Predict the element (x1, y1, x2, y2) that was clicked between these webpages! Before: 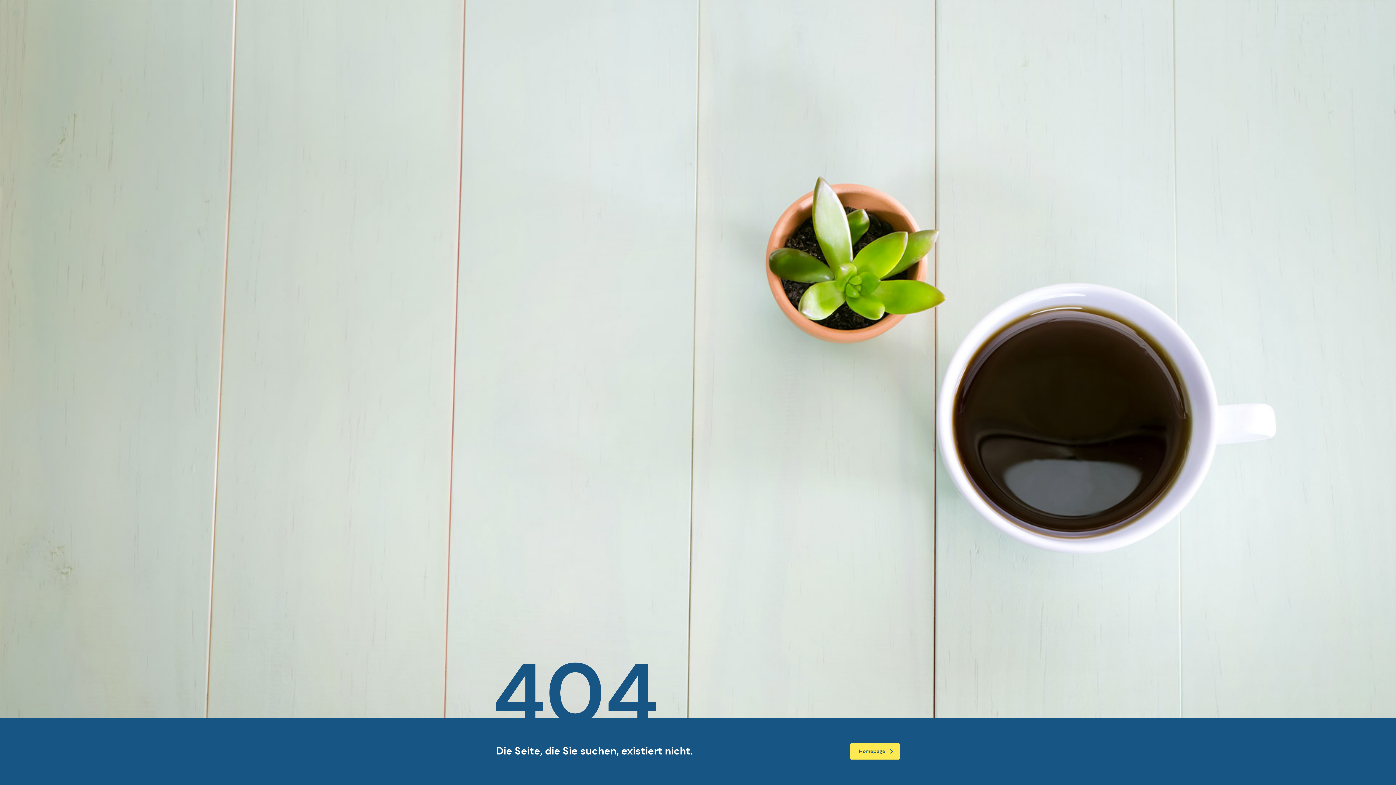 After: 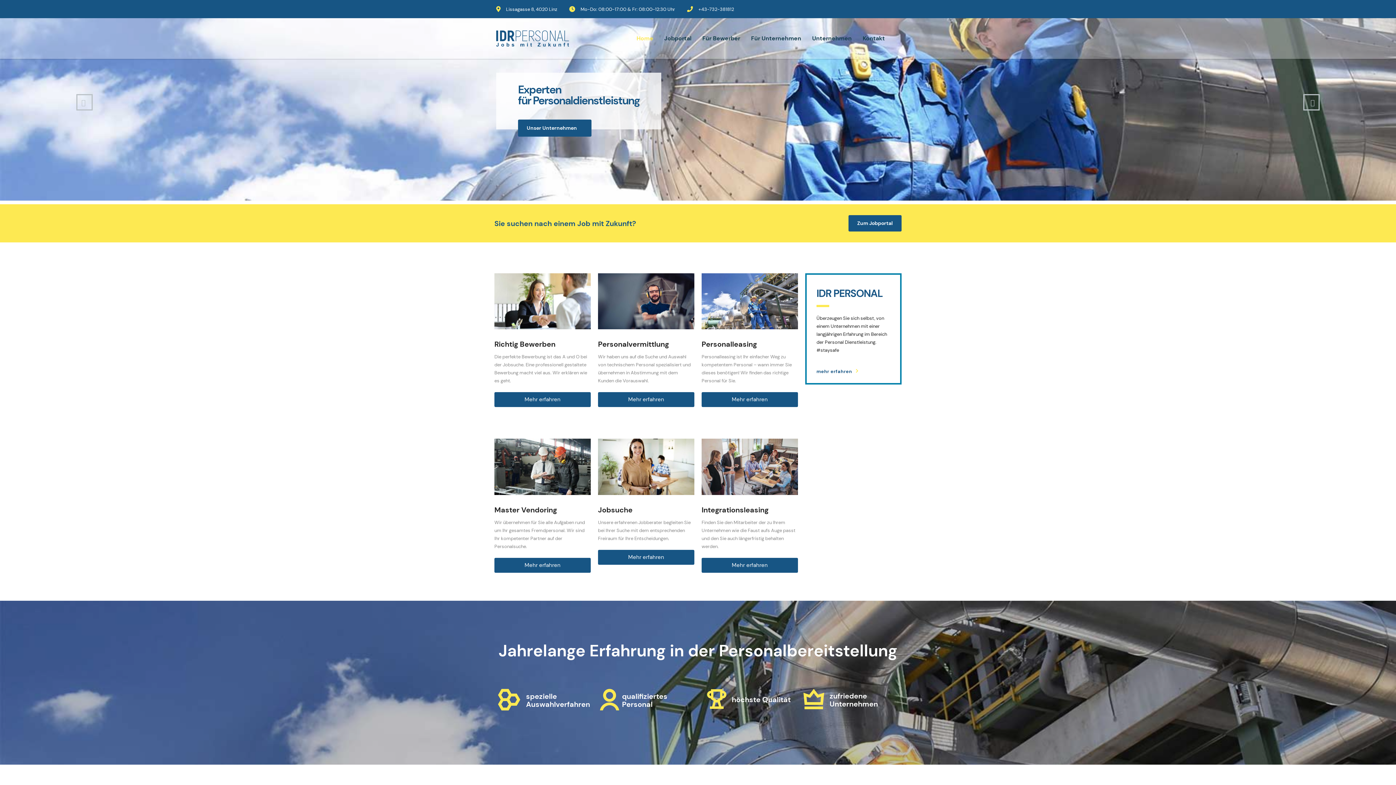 Action: label: Homepage bbox: (850, 743, 900, 760)